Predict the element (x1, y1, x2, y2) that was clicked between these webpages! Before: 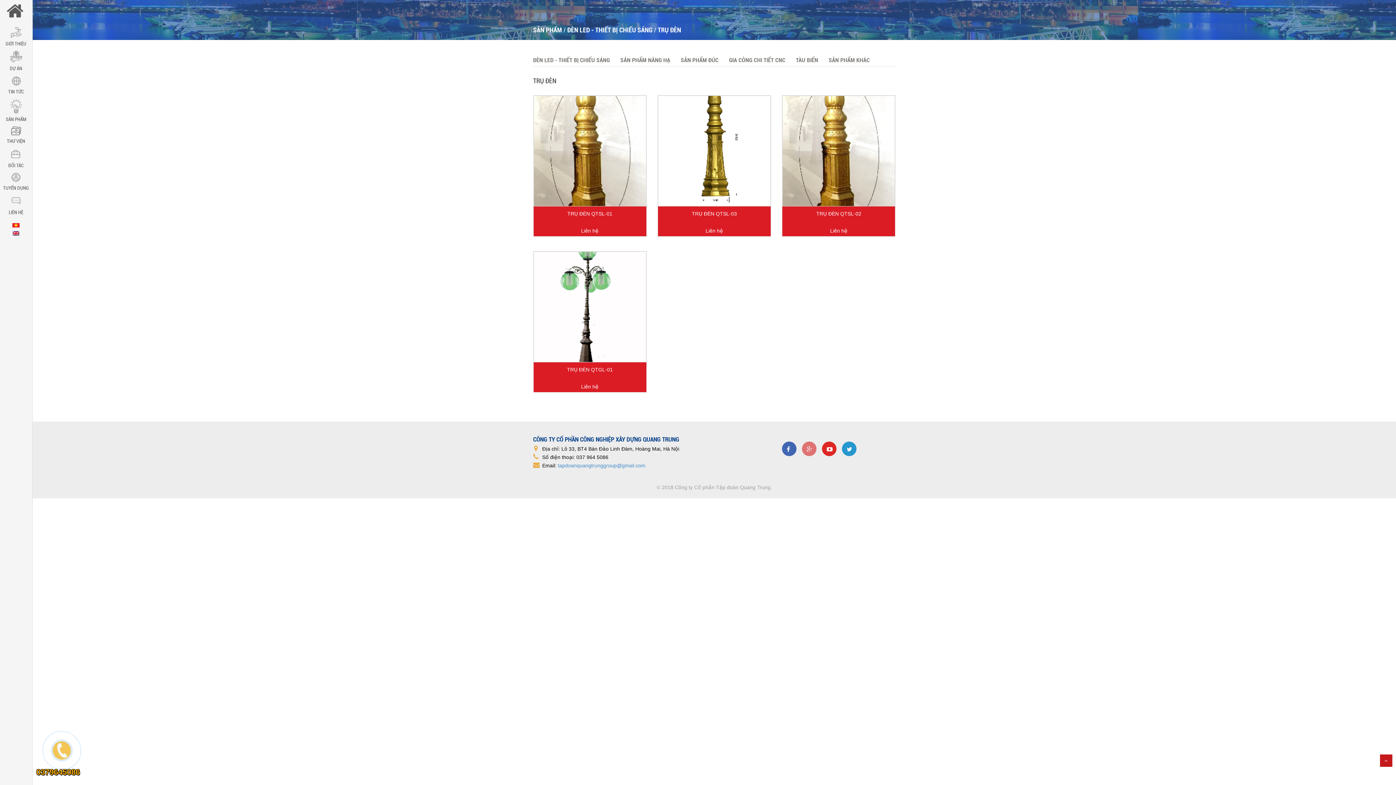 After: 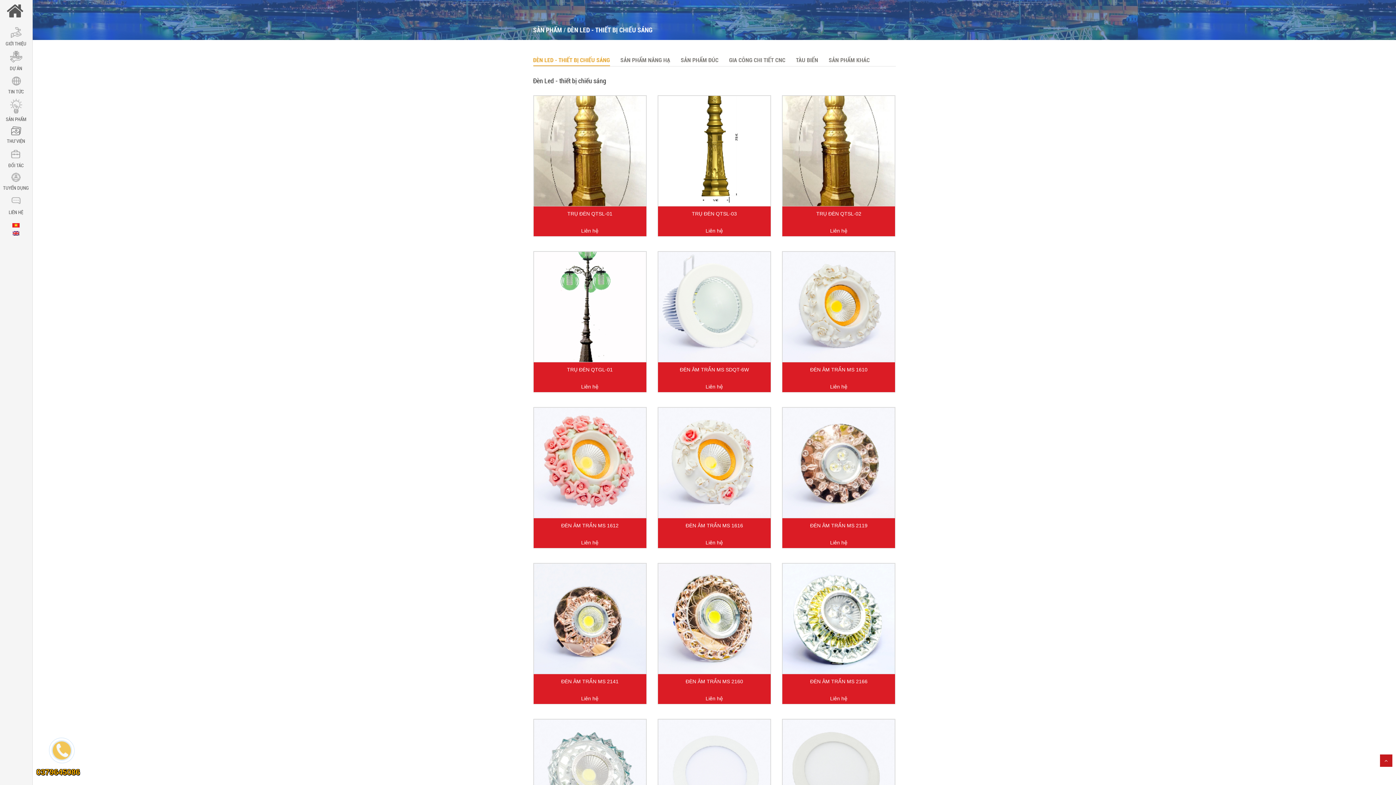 Action: bbox: (567, 26, 652, 33) label: ĐÈN LED - THIẾT BỊ CHIẾU SÁNG